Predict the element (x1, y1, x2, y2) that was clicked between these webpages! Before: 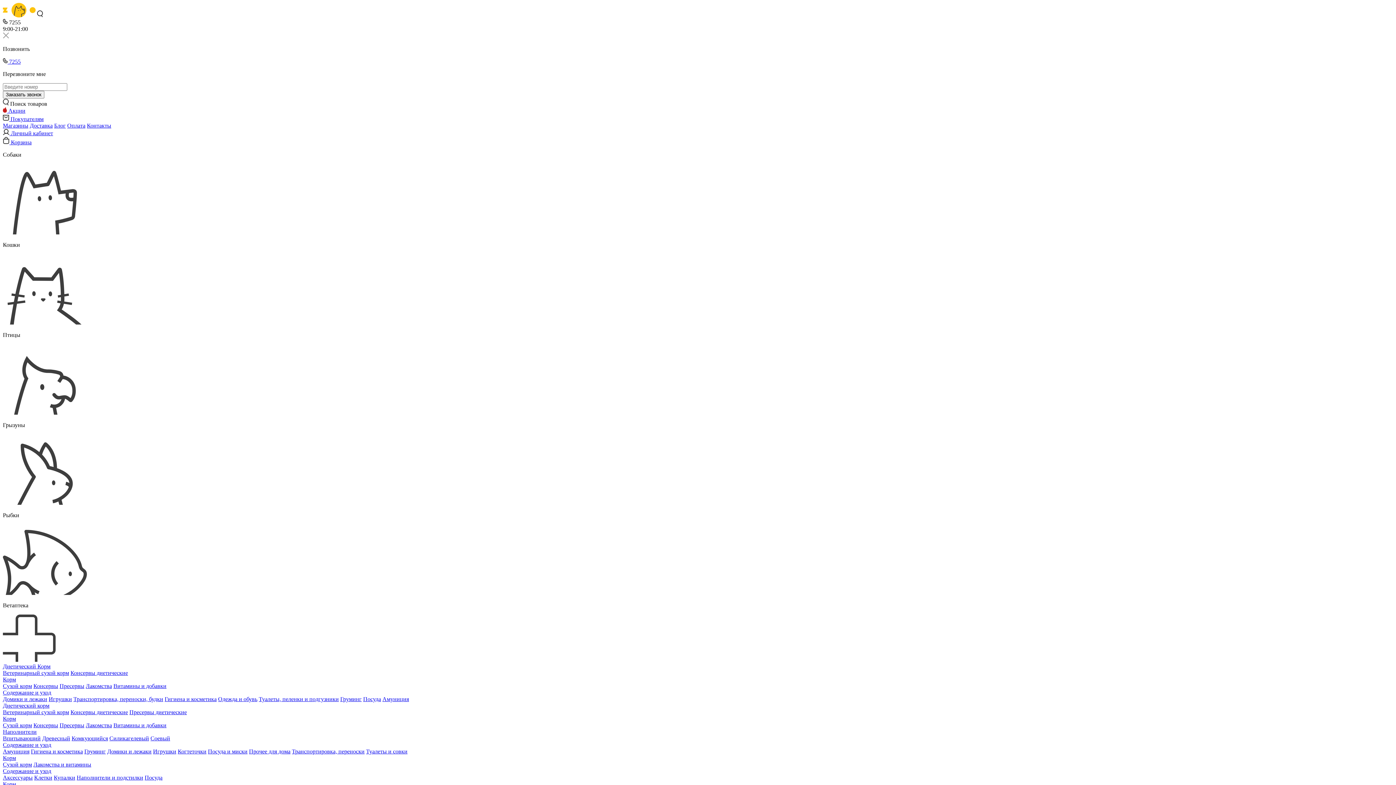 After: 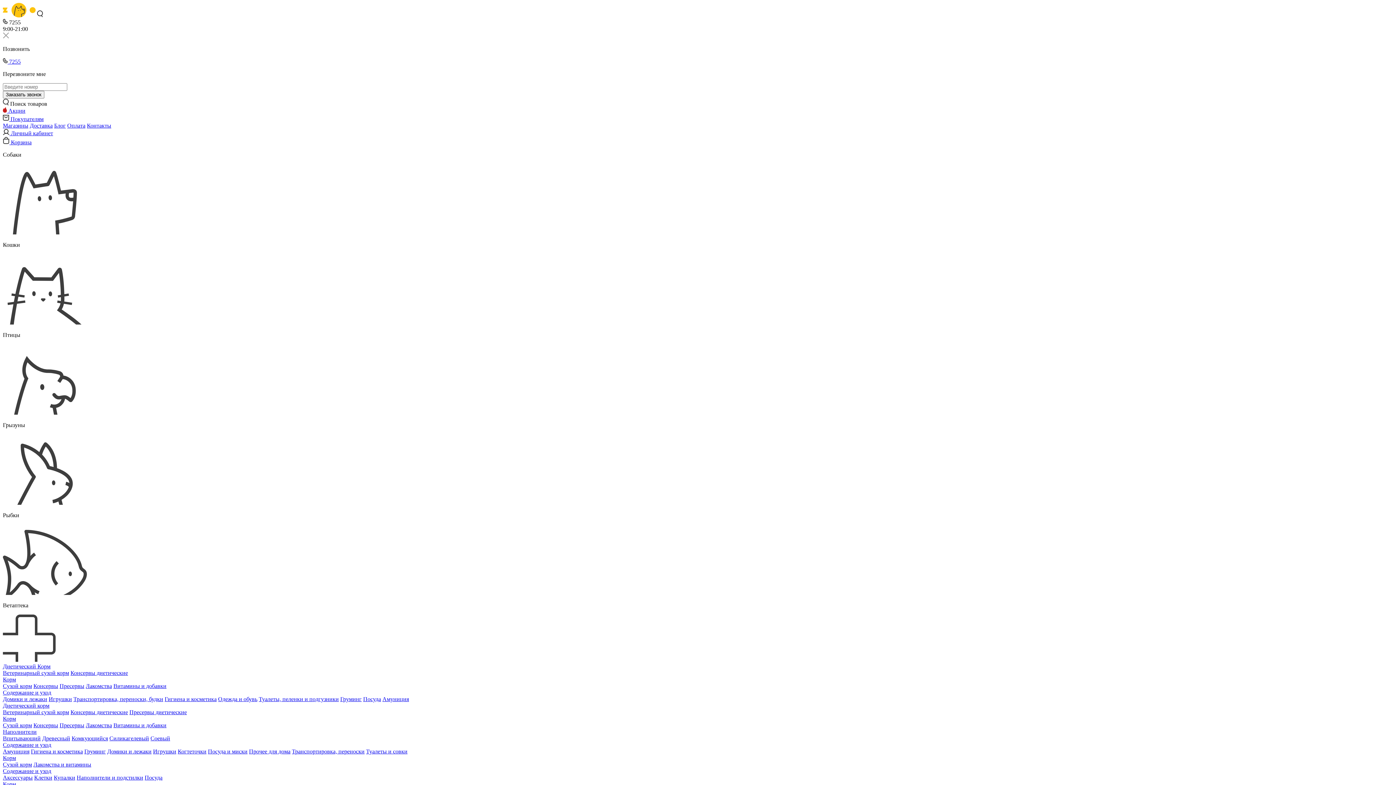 Action: label: Прочее для дома bbox: (249, 748, 290, 754)